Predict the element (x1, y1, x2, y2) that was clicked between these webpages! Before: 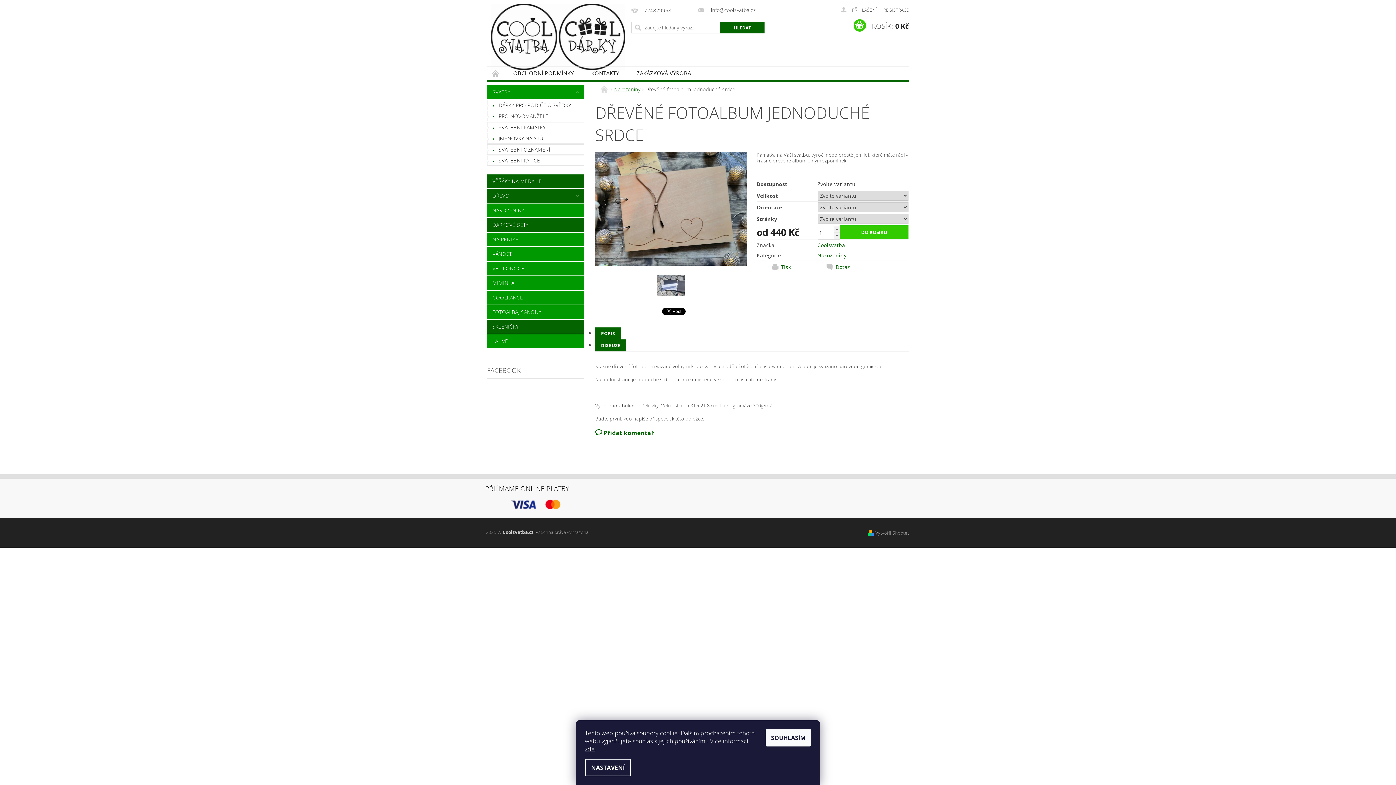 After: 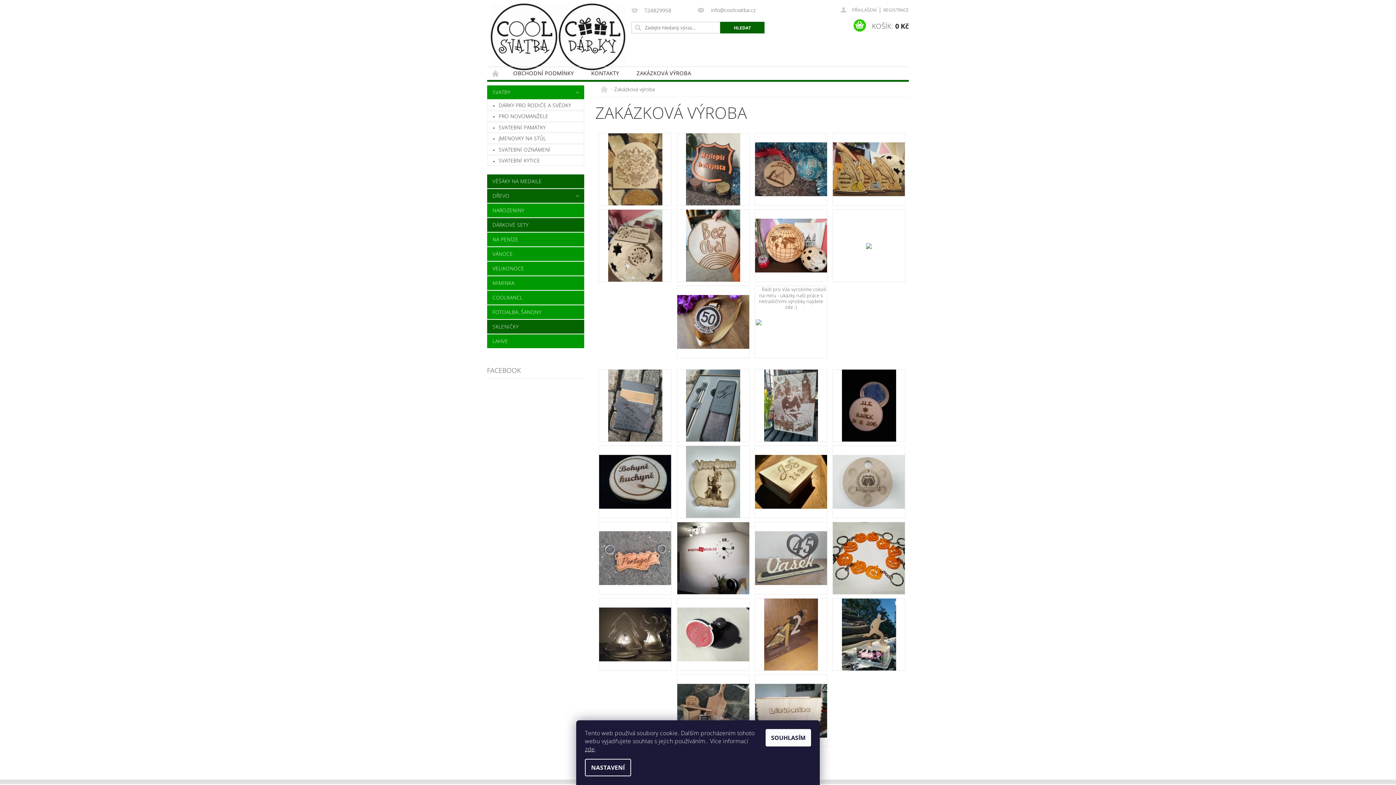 Action: bbox: (627, 66, 699, 79) label: ZAKÁZKOVÁ VÝROBA